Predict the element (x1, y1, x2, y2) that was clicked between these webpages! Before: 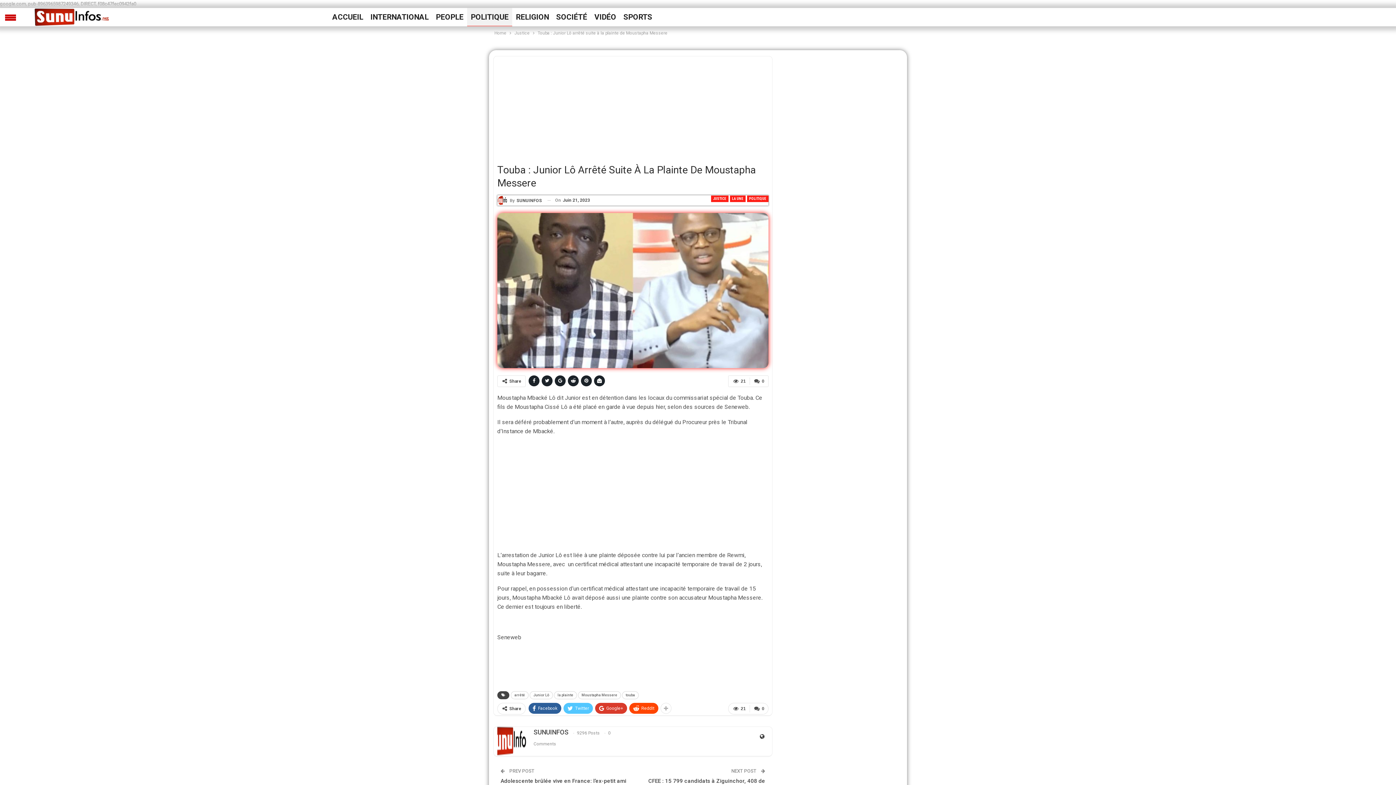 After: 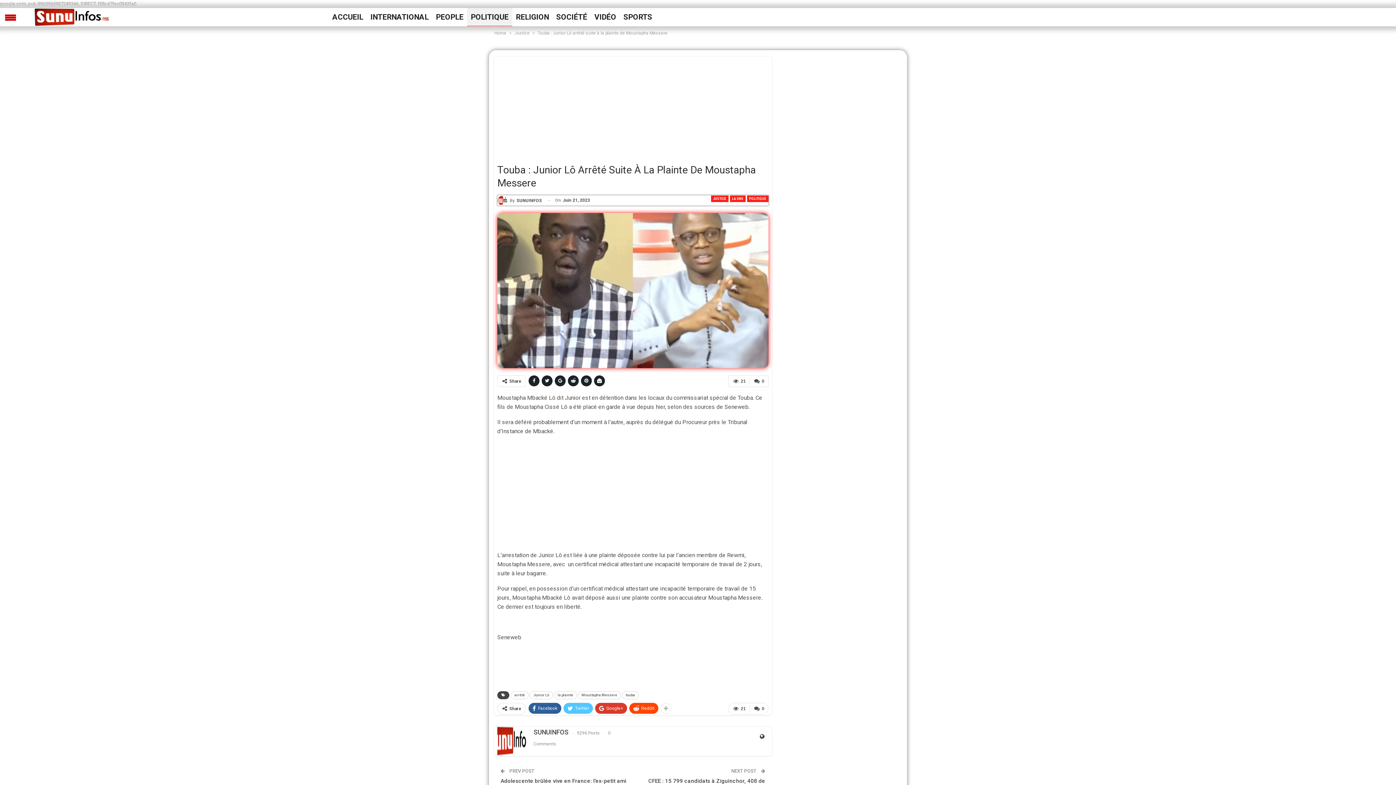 Action: bbox: (594, 375, 605, 386)